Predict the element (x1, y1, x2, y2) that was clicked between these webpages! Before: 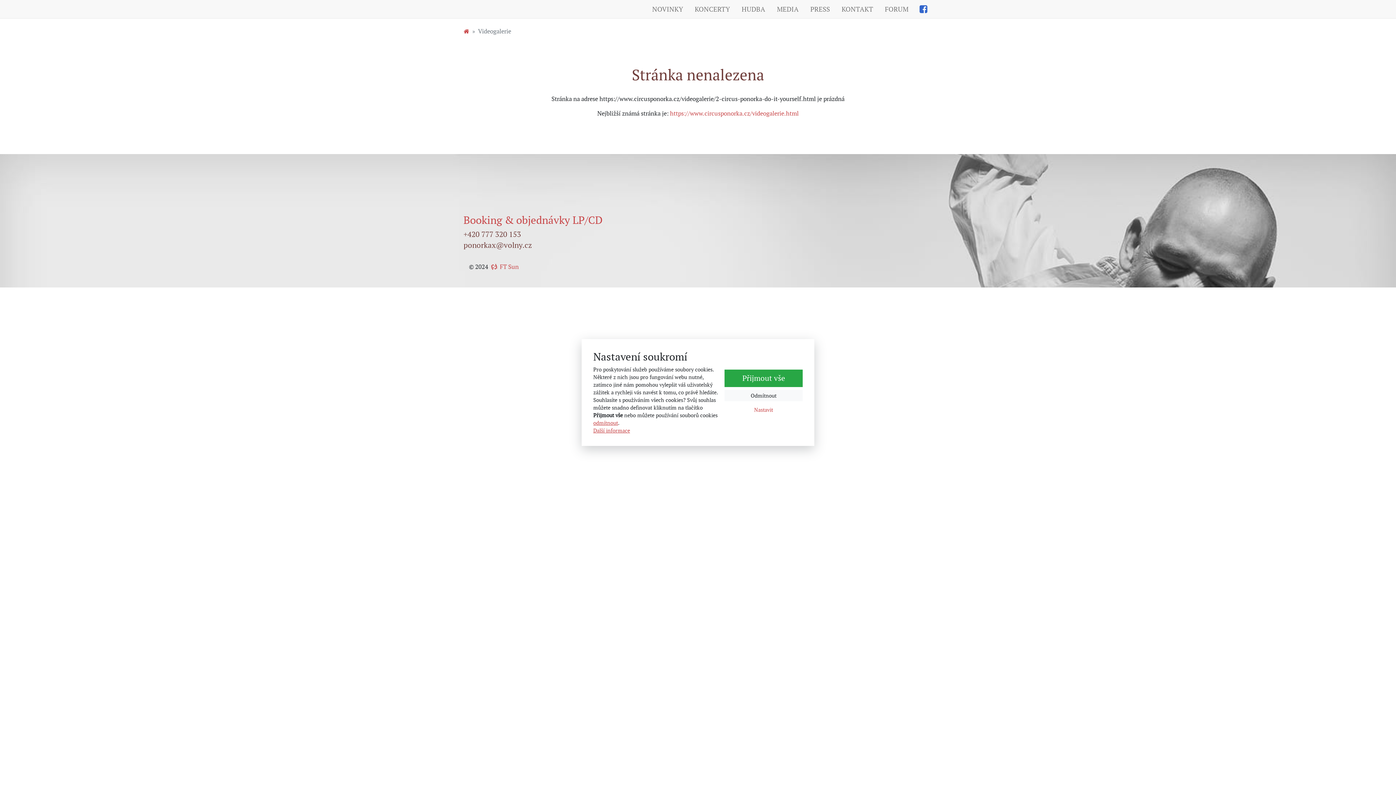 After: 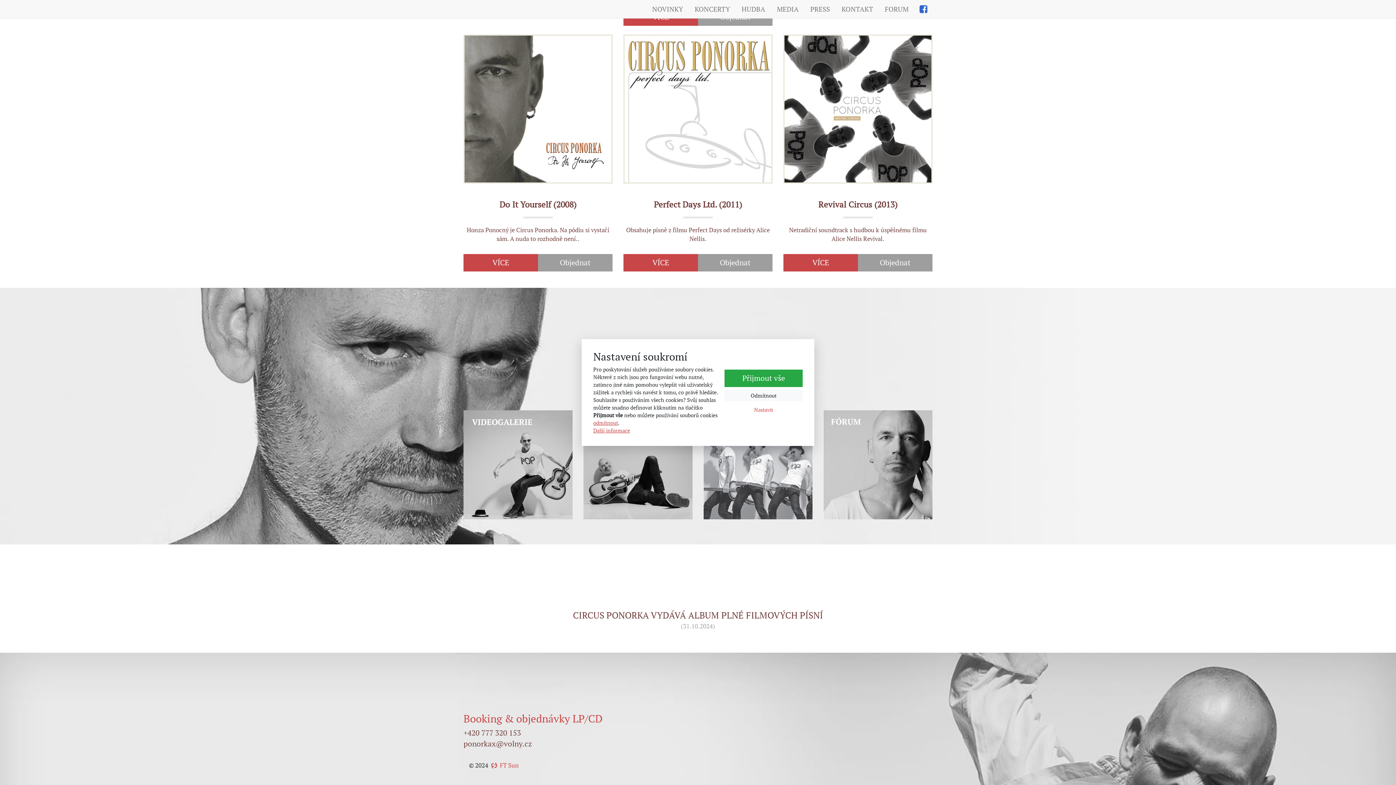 Action: label: PRESS bbox: (804, 0, 835, 18)